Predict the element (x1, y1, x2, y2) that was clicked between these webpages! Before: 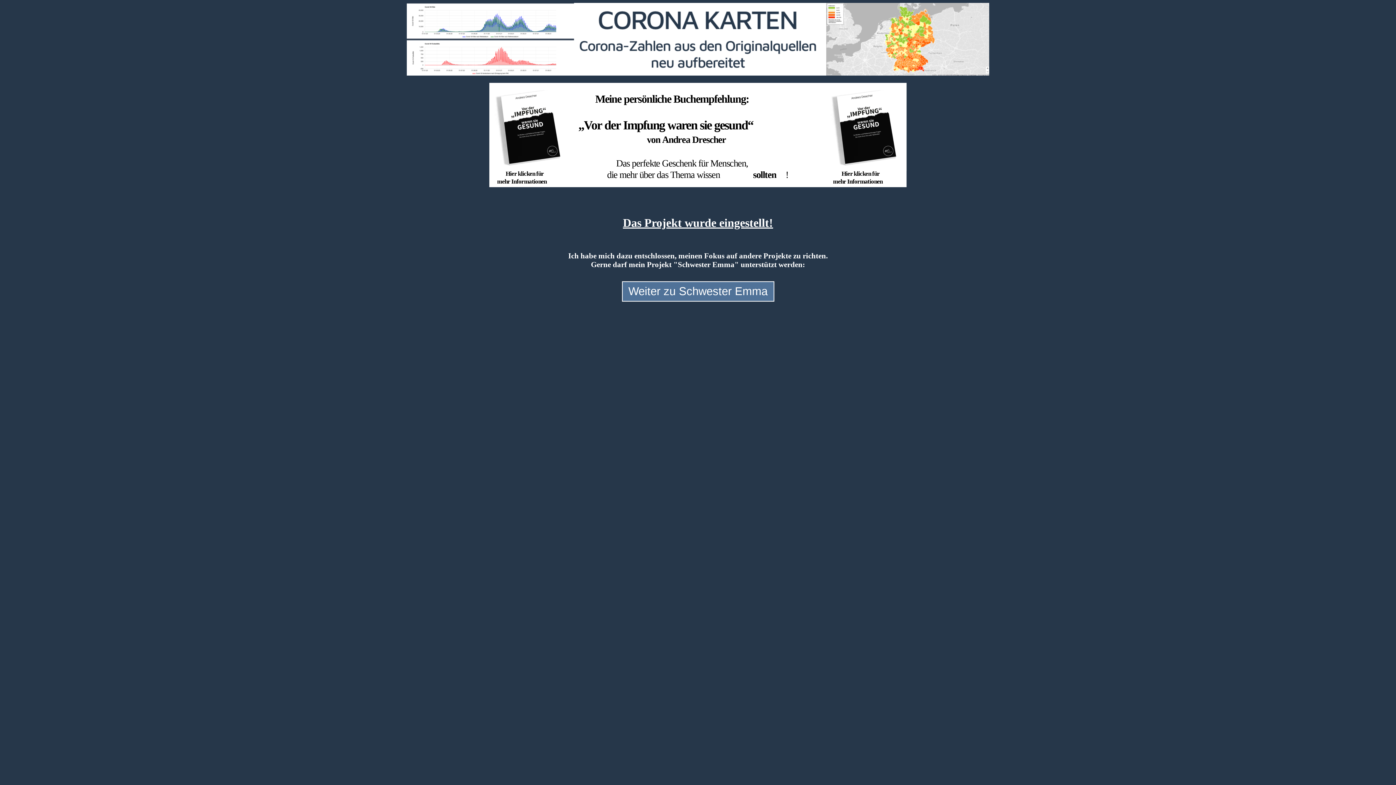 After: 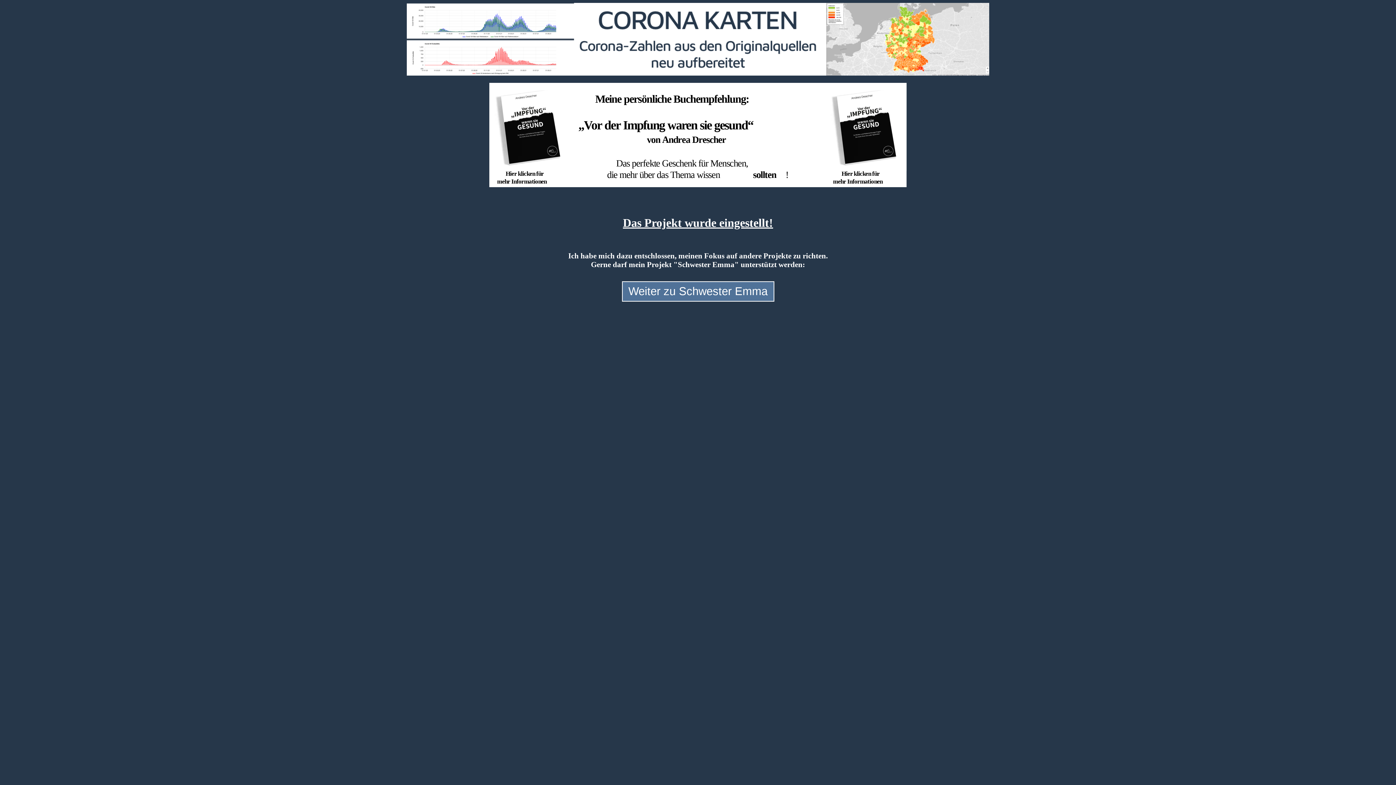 Action: bbox: (406, 70, 989, 76)